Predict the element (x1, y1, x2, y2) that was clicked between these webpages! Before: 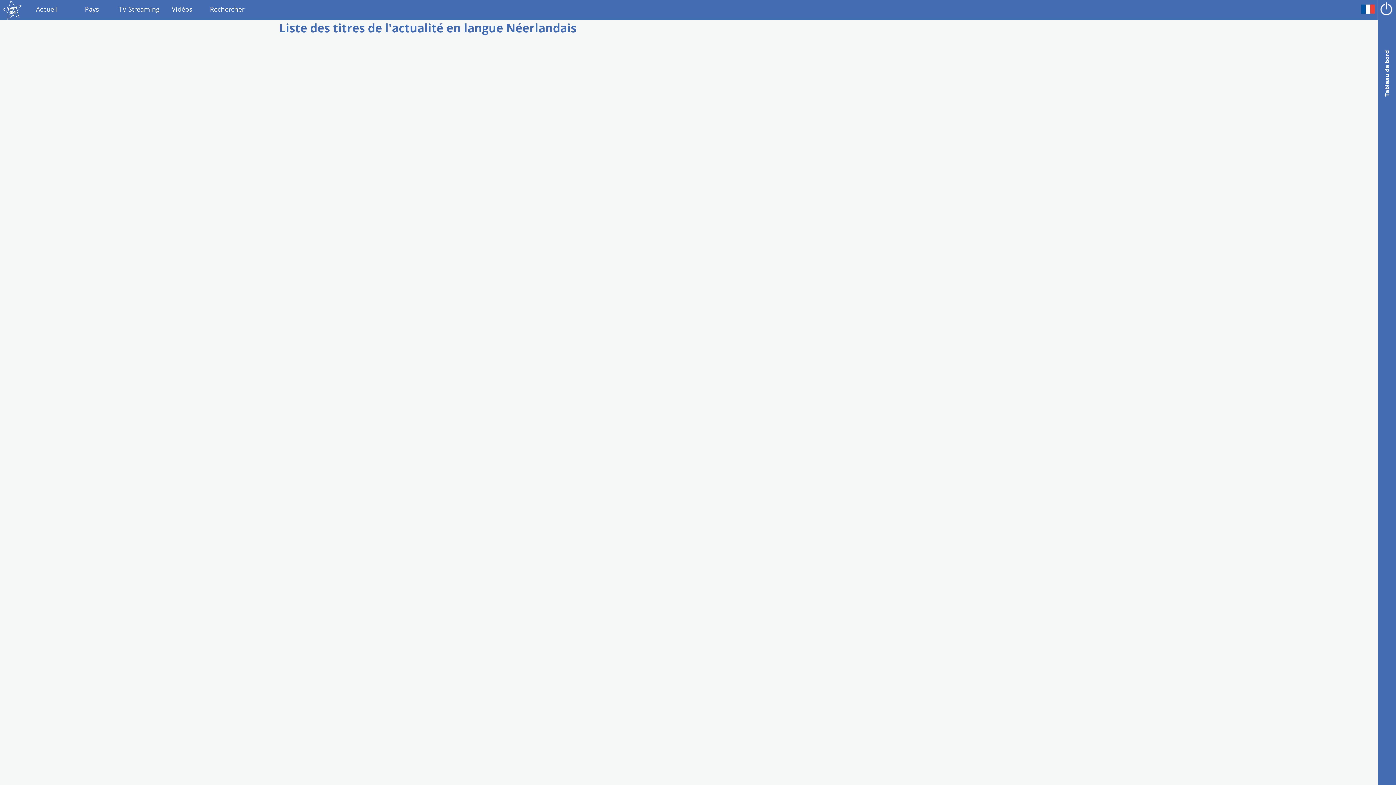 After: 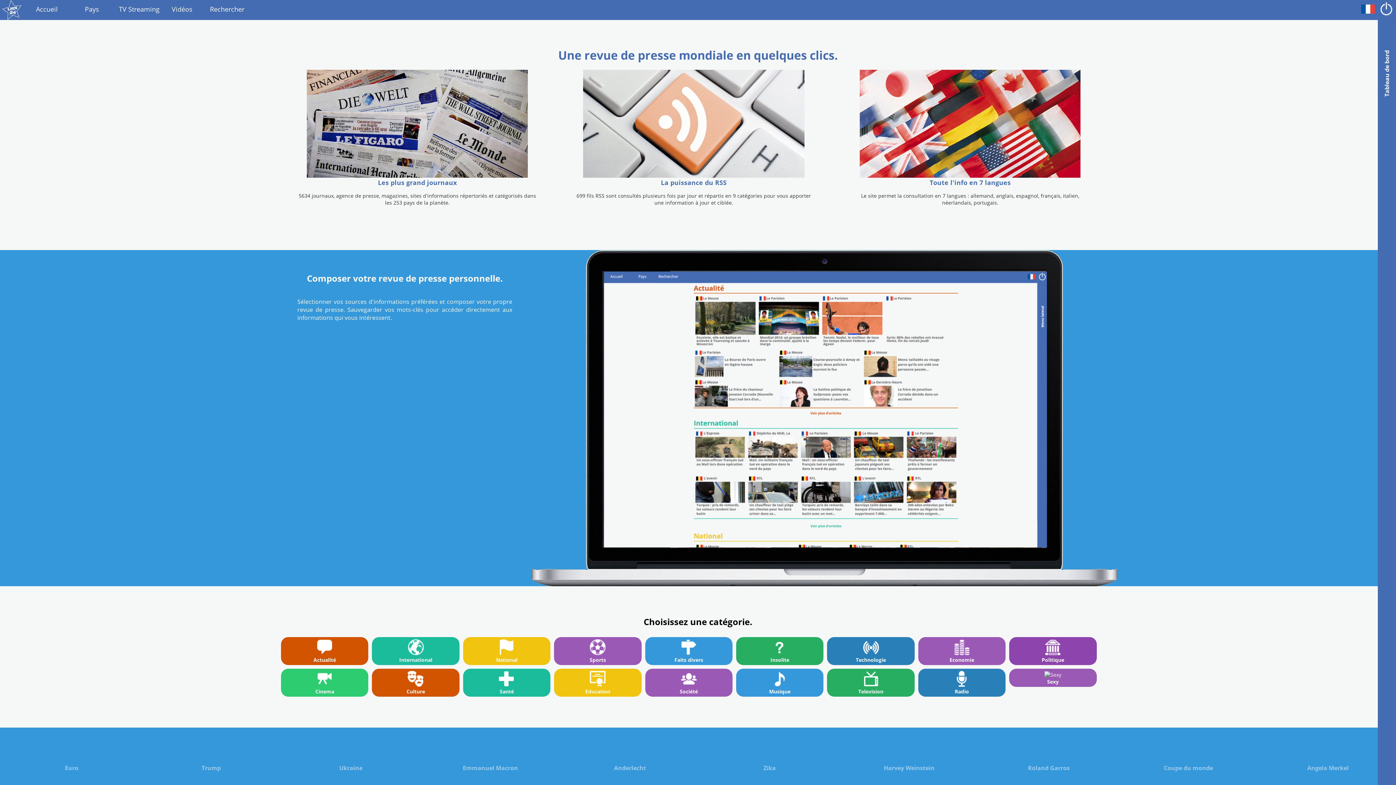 Action: bbox: (0, 5, 23, 13)